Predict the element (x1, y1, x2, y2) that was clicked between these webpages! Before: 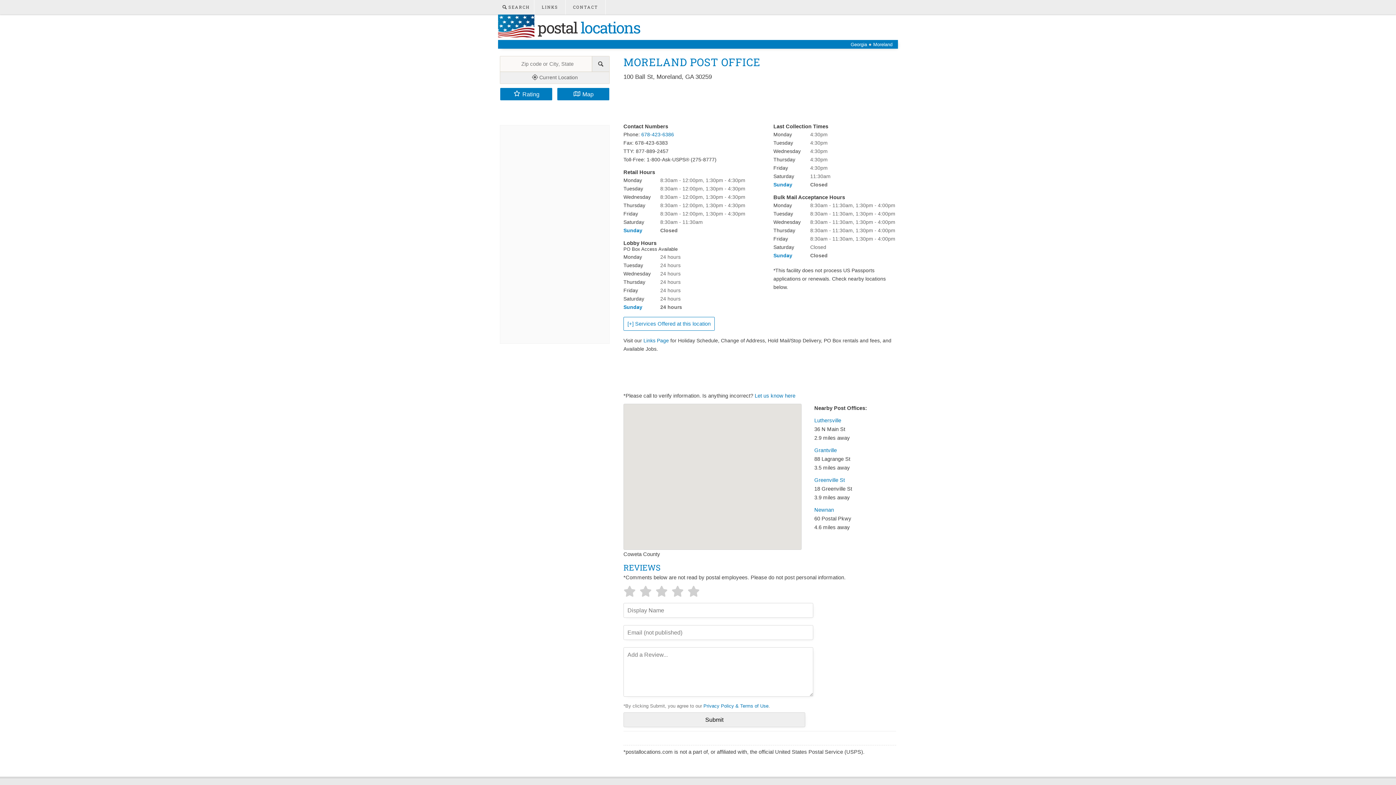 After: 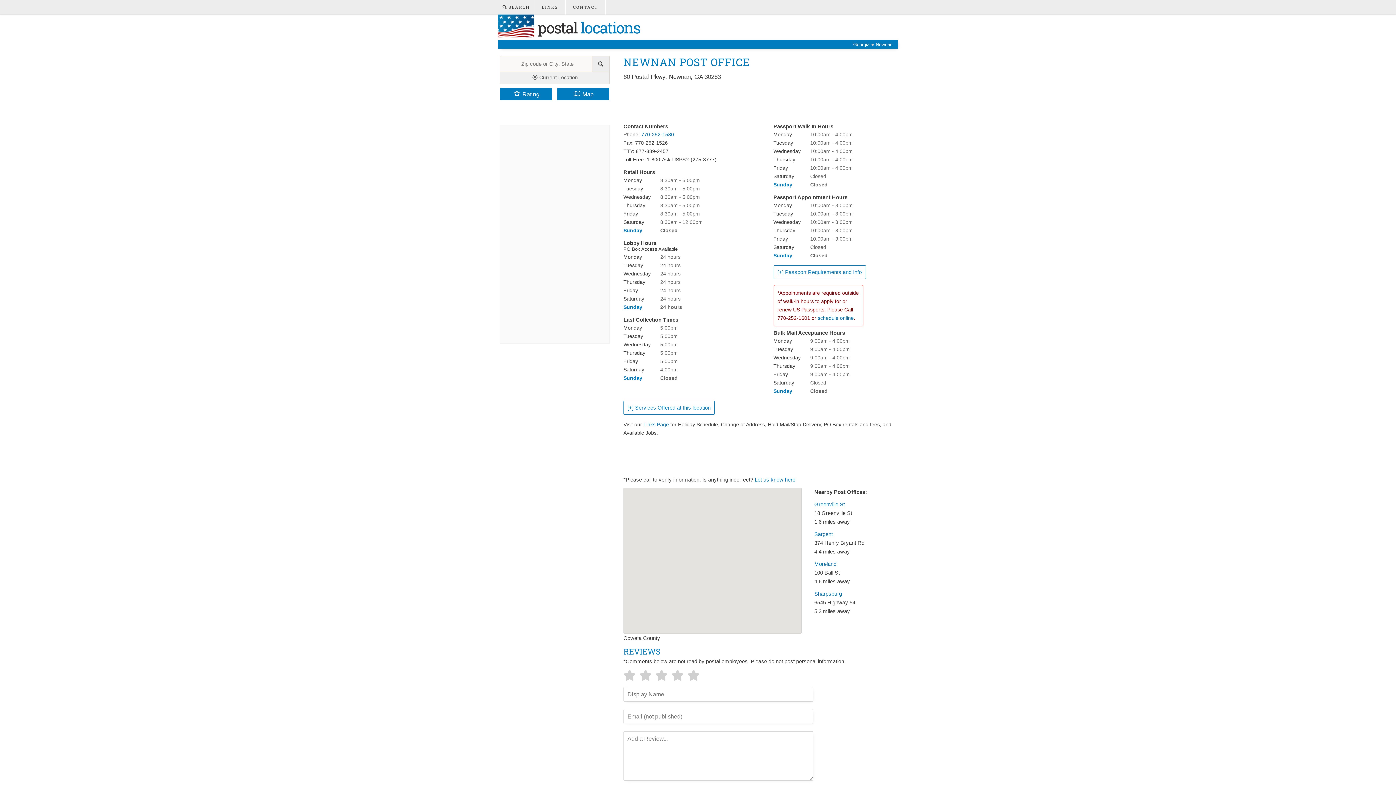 Action: label: Newnan bbox: (814, 507, 834, 513)